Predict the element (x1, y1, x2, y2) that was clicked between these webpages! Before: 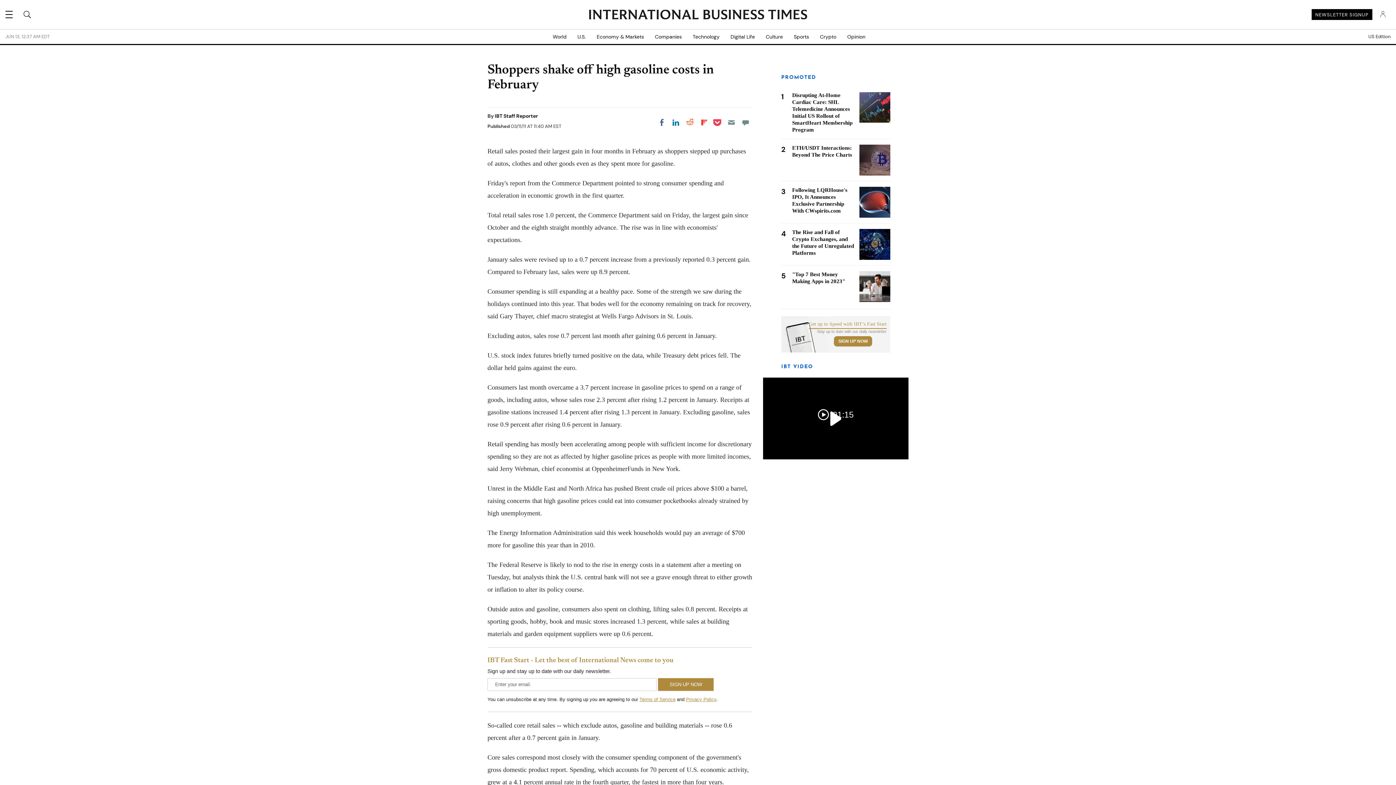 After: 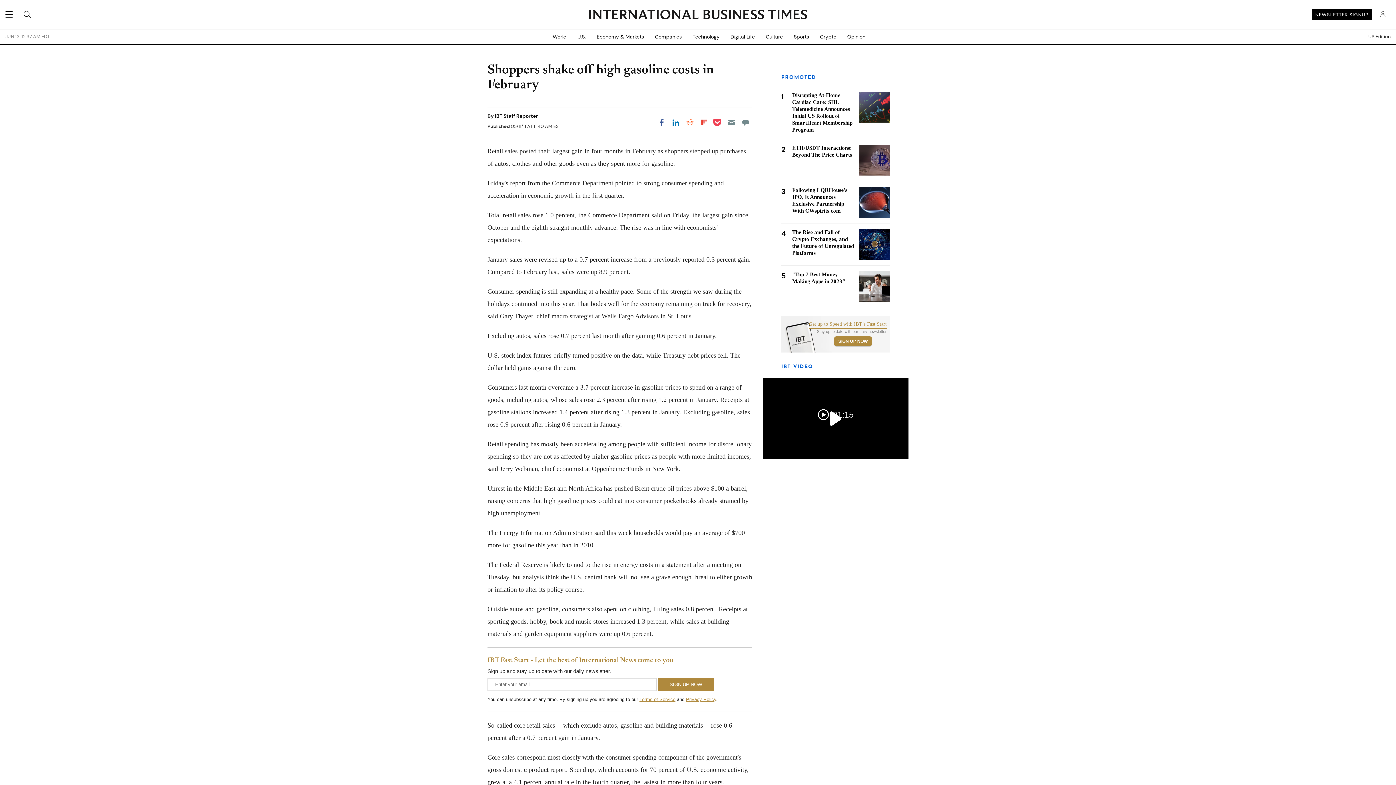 Action: bbox: (639, 697, 675, 702) label: Terms of Service